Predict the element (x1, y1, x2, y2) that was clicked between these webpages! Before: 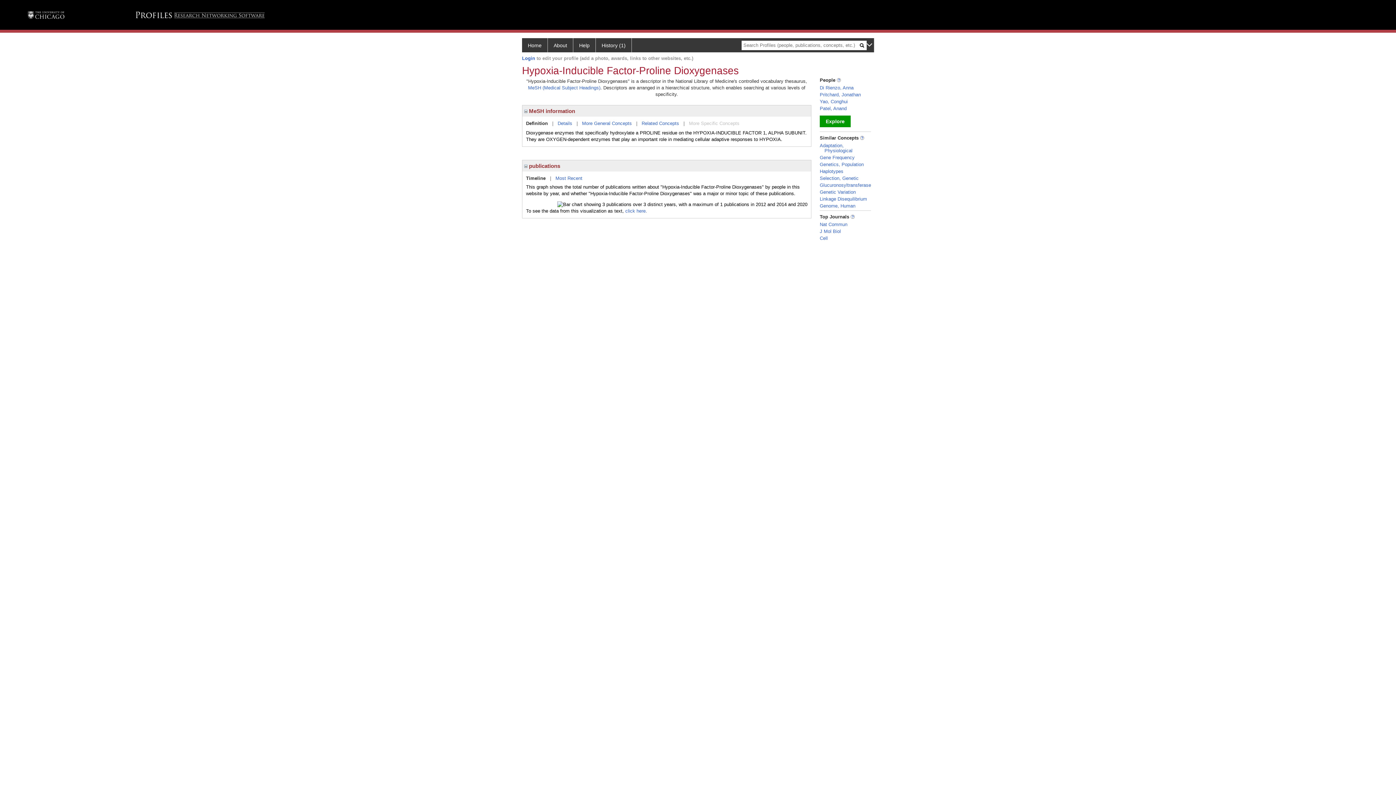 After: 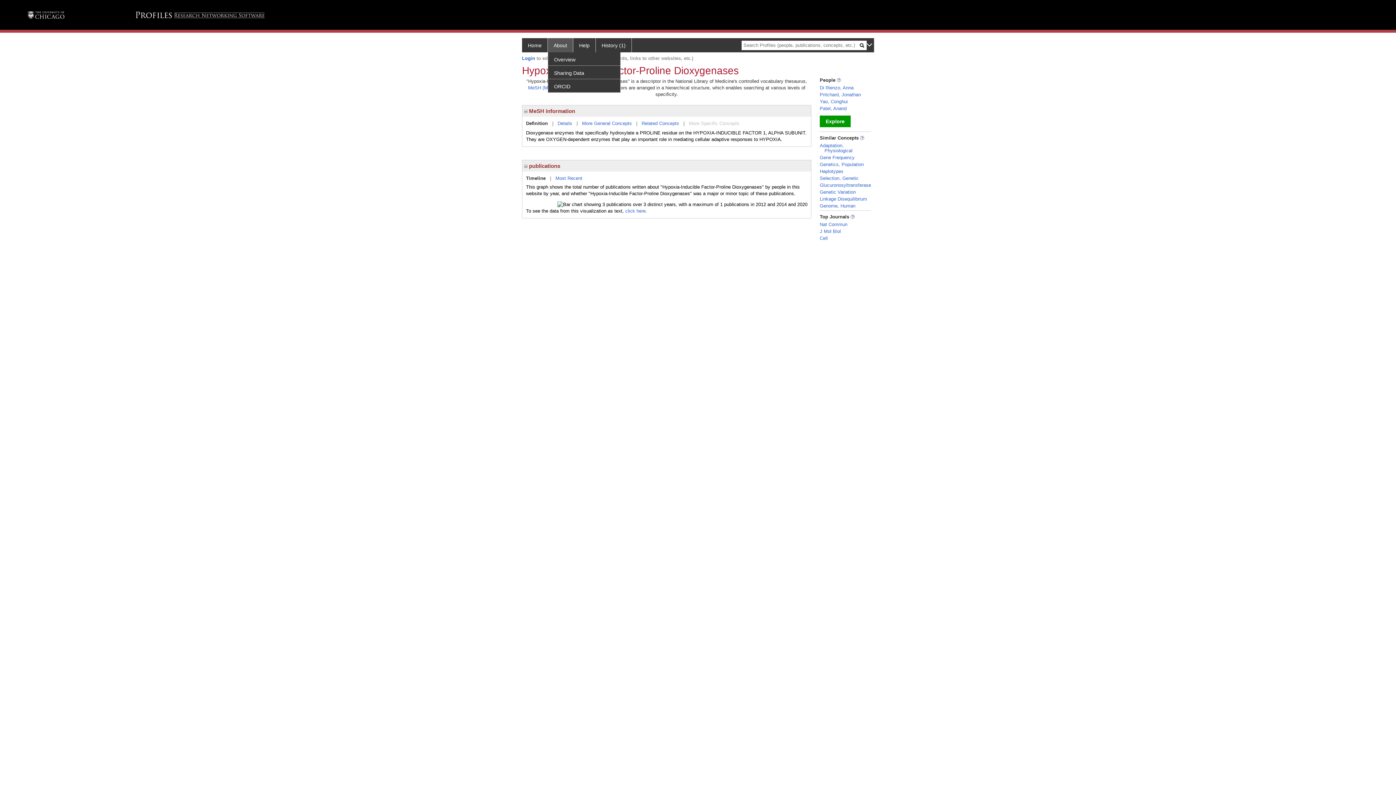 Action: bbox: (548, 38, 573, 52) label: About